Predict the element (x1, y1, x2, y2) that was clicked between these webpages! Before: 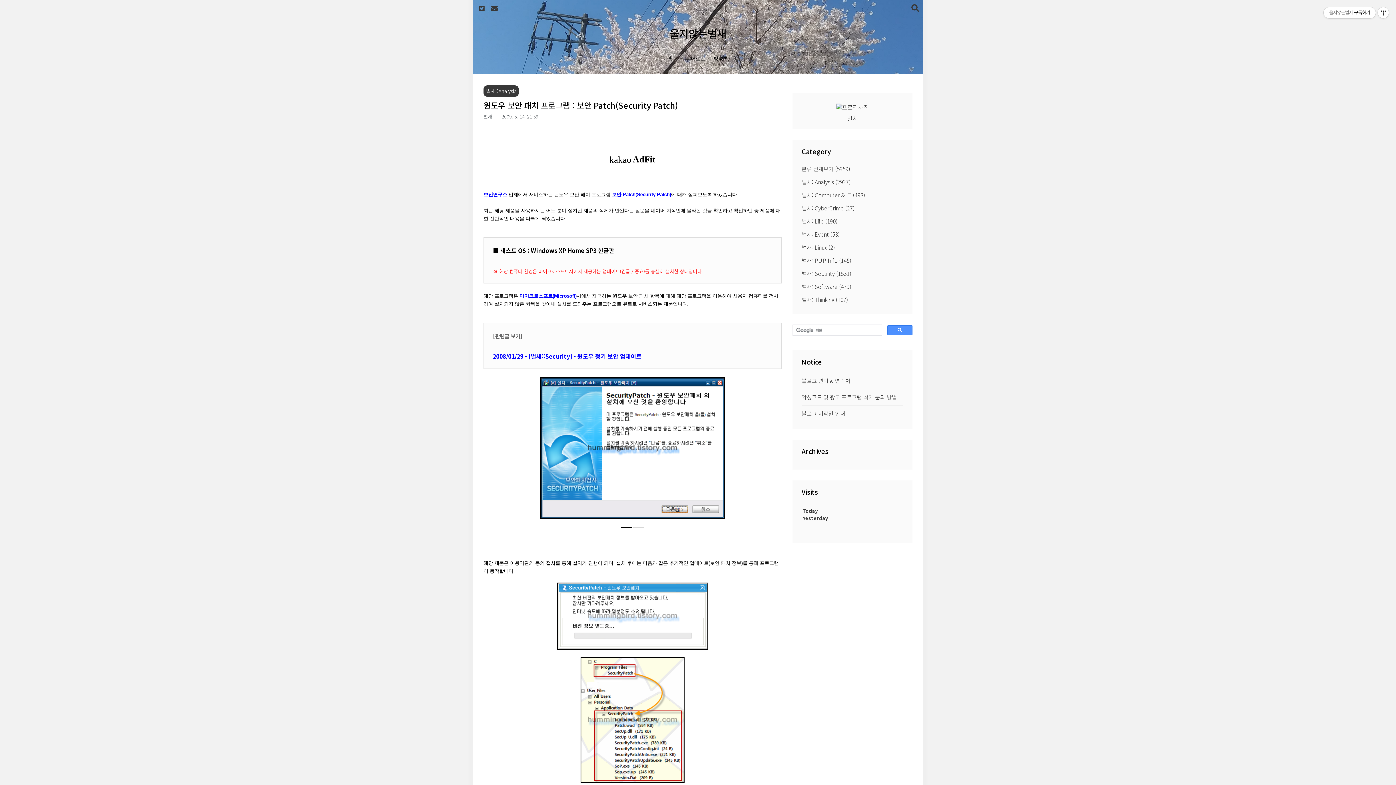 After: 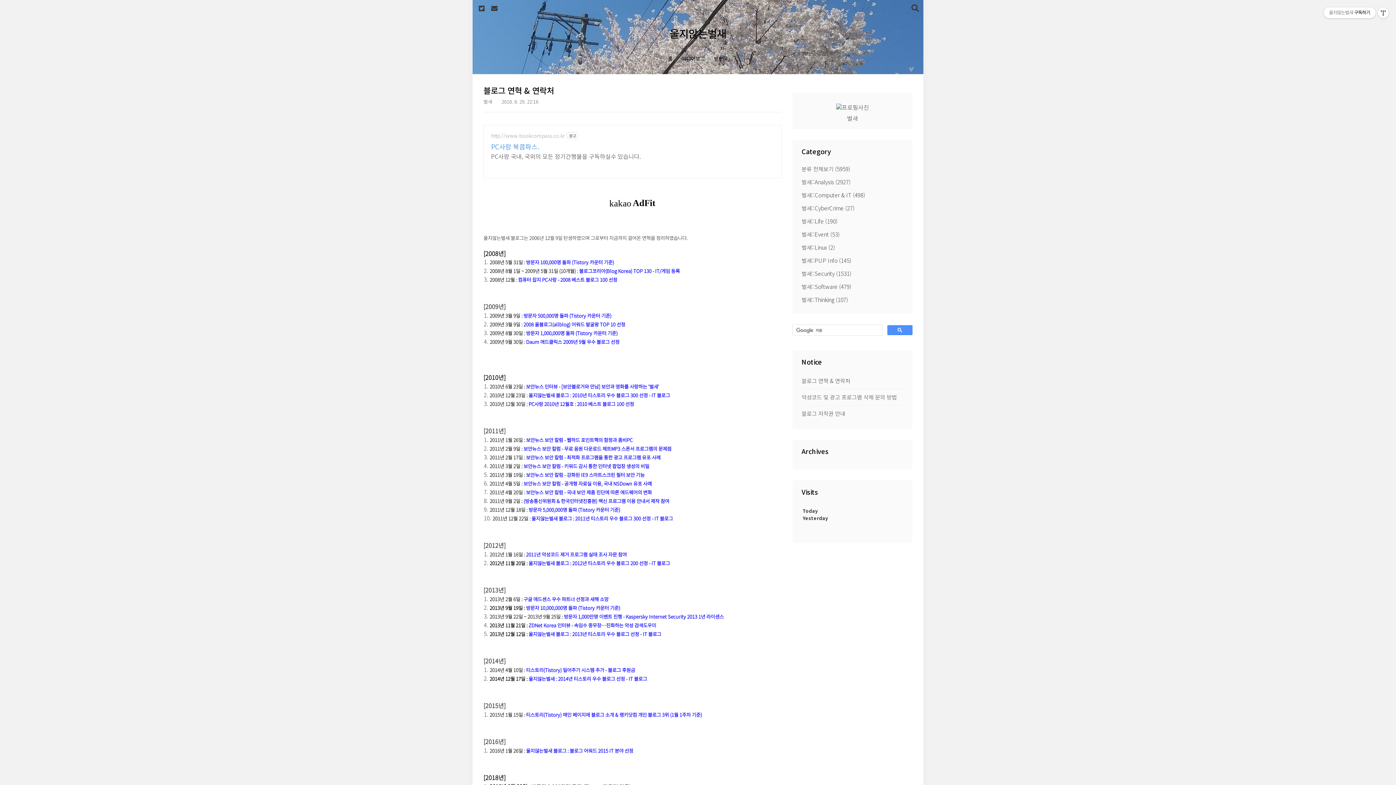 Action: bbox: (801, 375, 903, 386) label: 블로그 연혁 & 연락처